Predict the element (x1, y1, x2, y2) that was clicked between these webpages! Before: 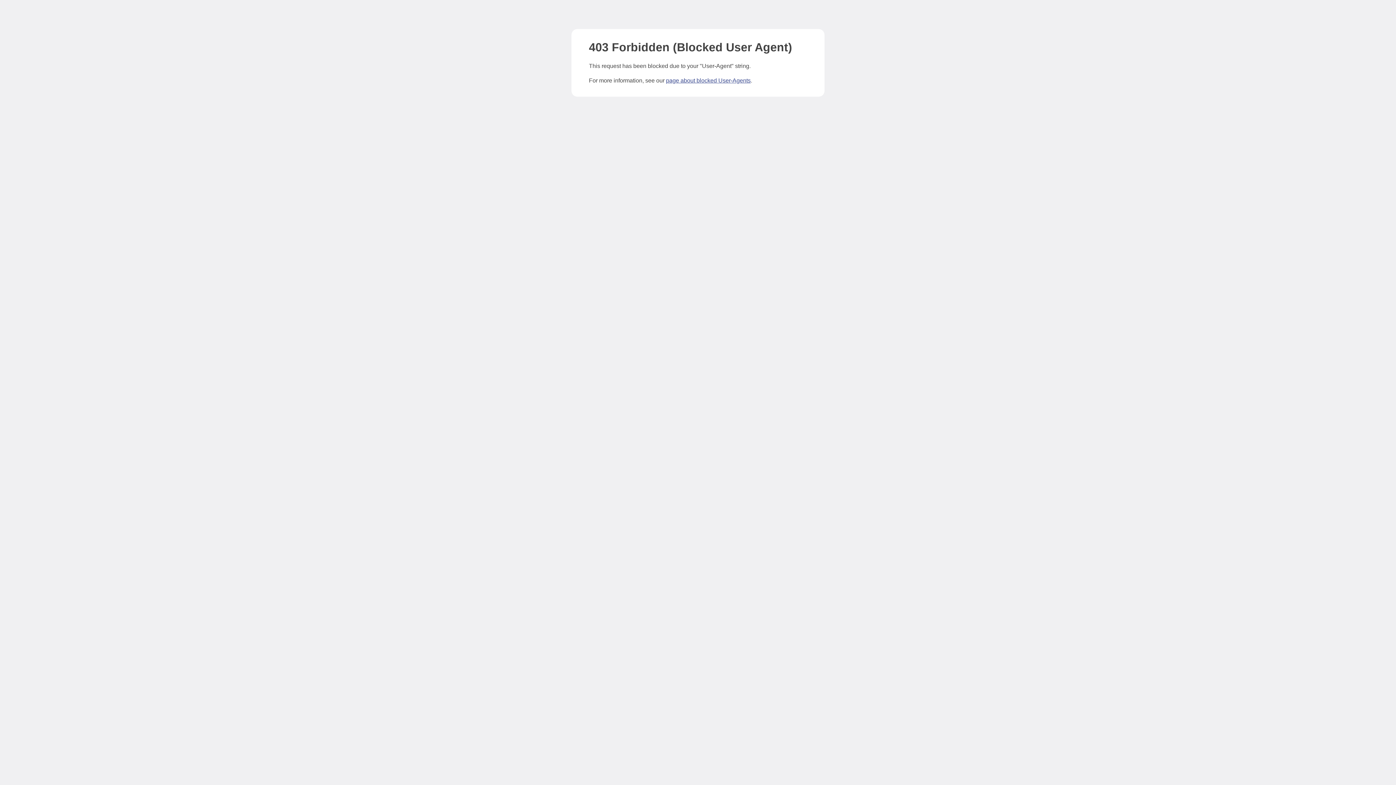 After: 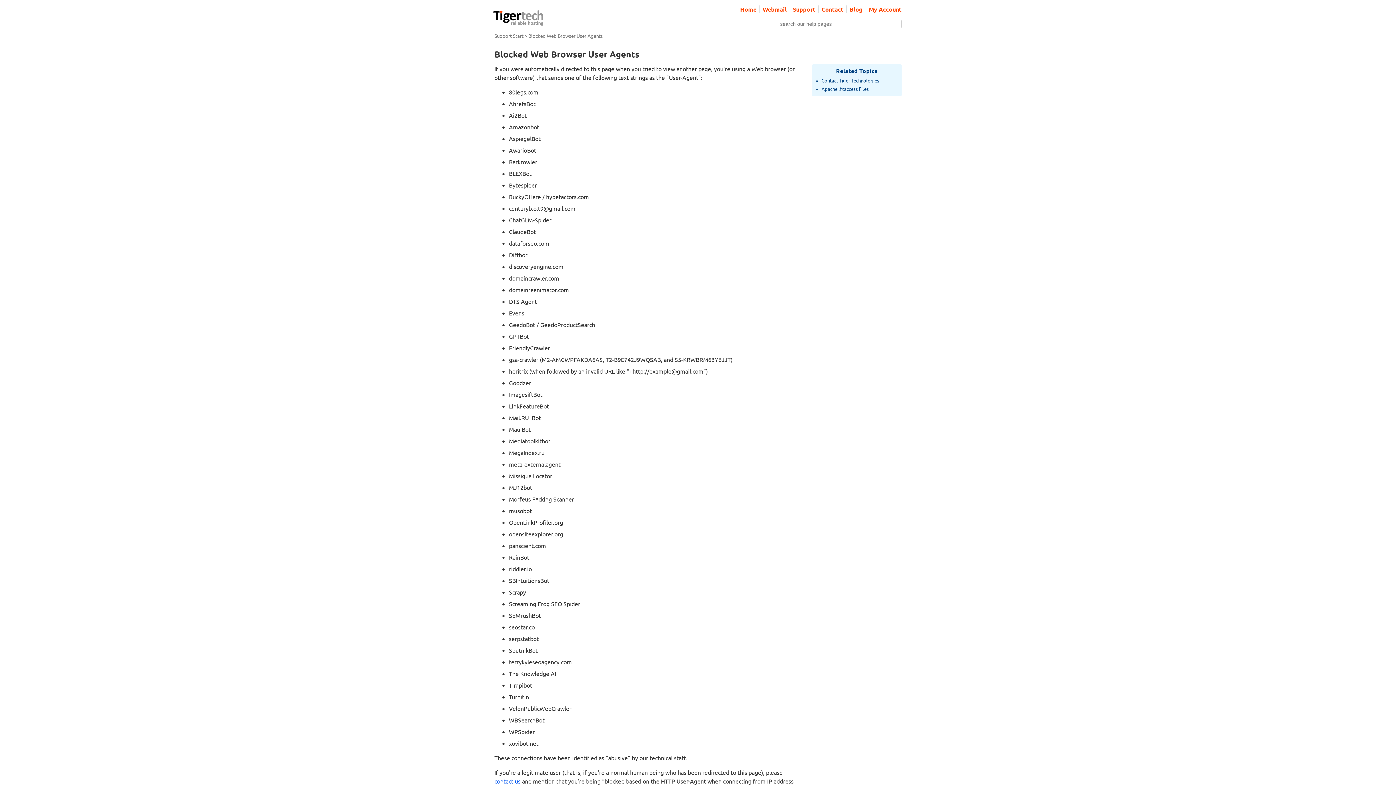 Action: bbox: (666, 77, 750, 83) label: page about blocked User-Agents